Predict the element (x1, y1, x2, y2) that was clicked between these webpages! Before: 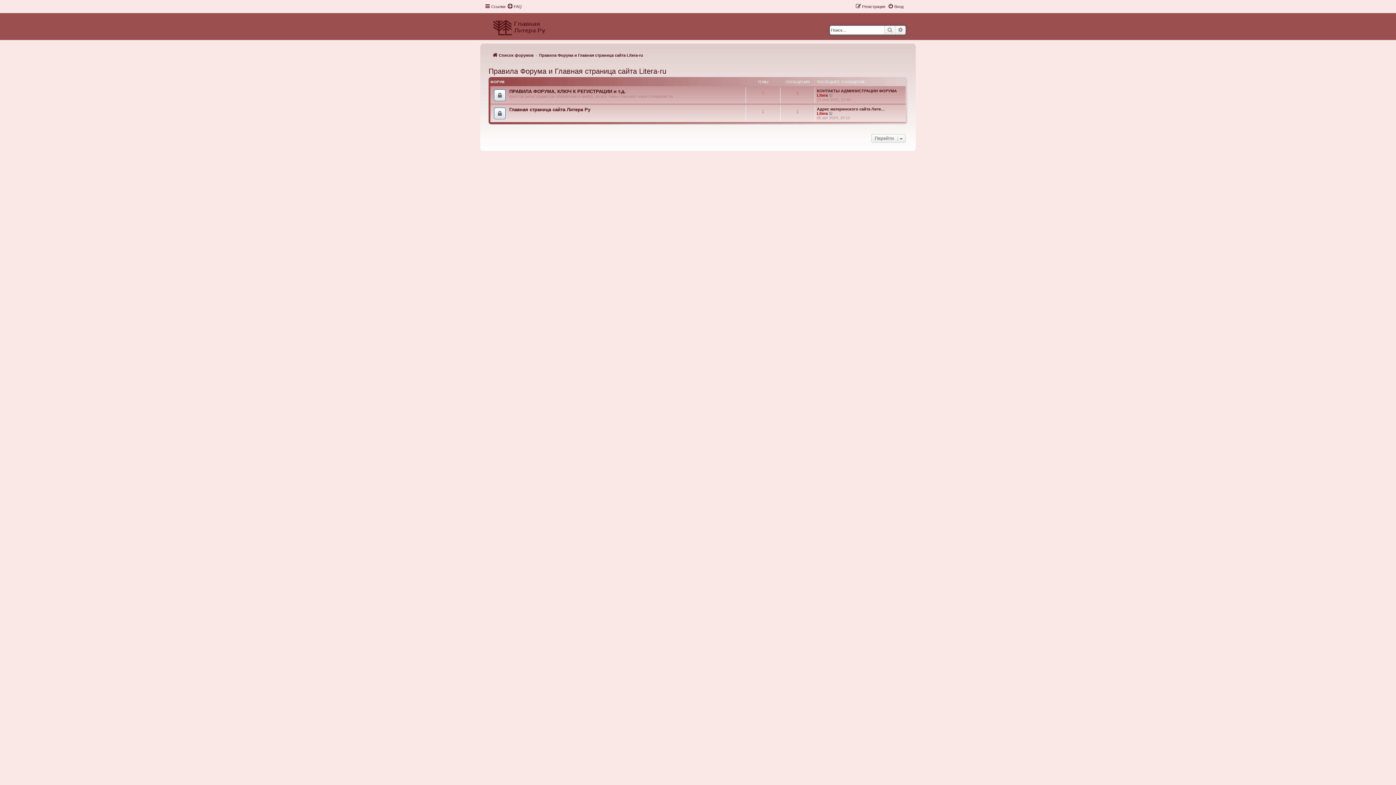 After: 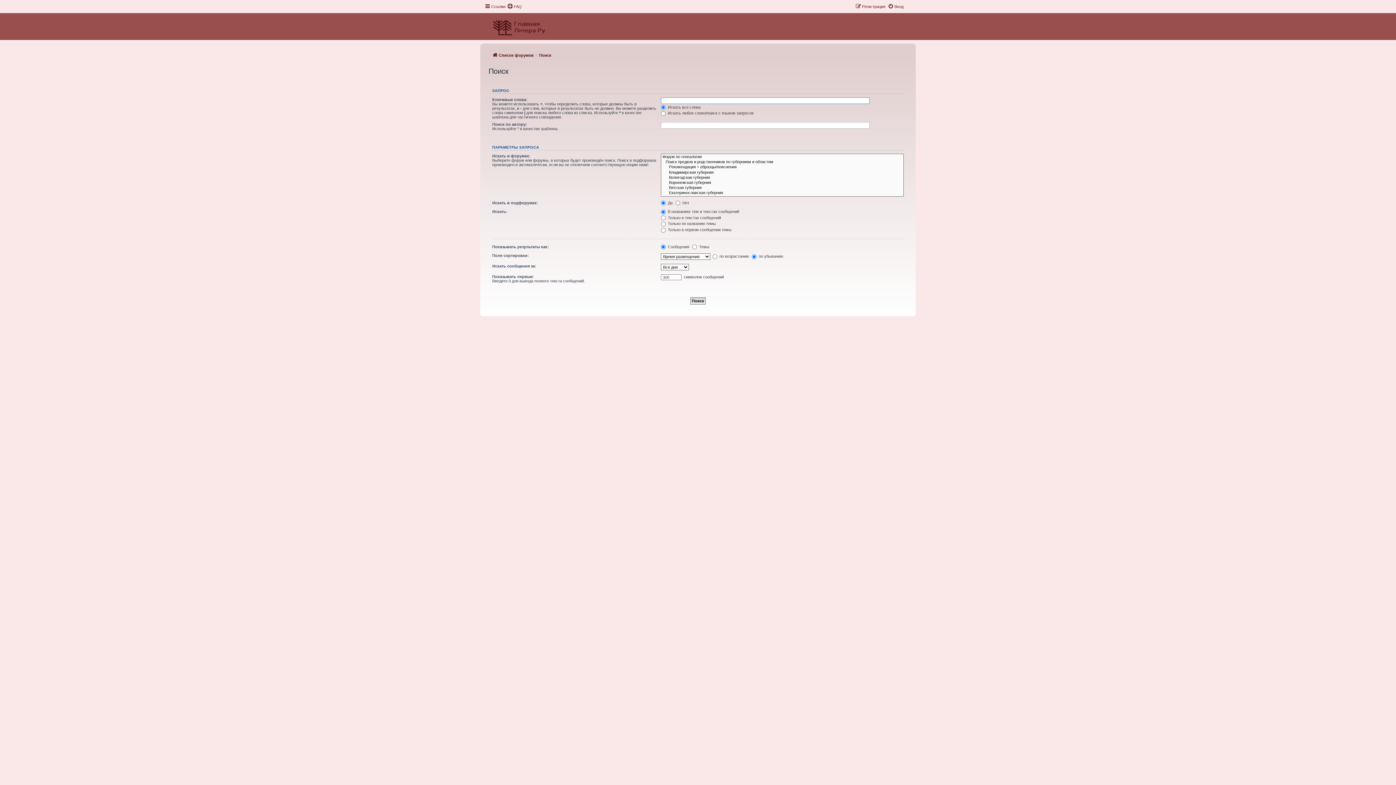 Action: bbox: (895, 25, 905, 34) label: Расширенный поиск